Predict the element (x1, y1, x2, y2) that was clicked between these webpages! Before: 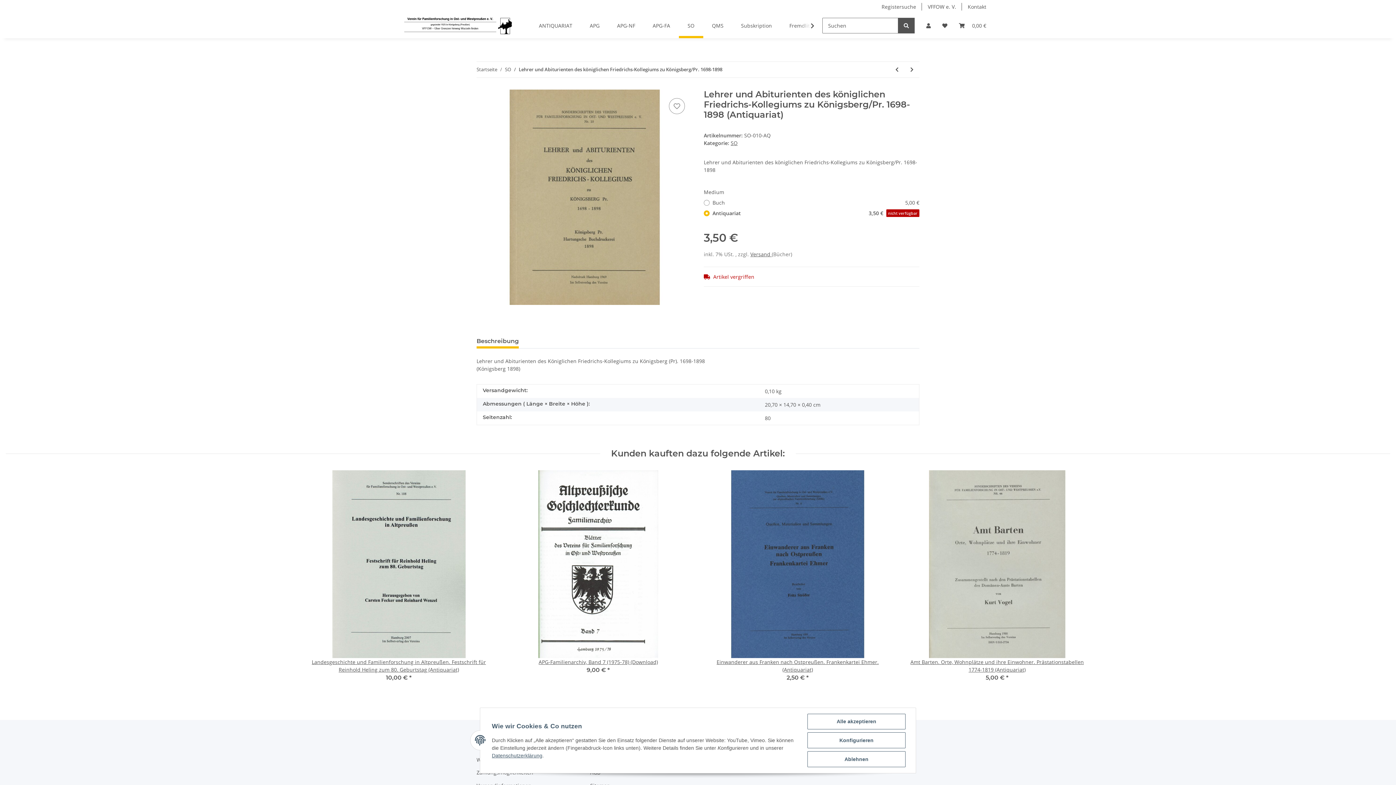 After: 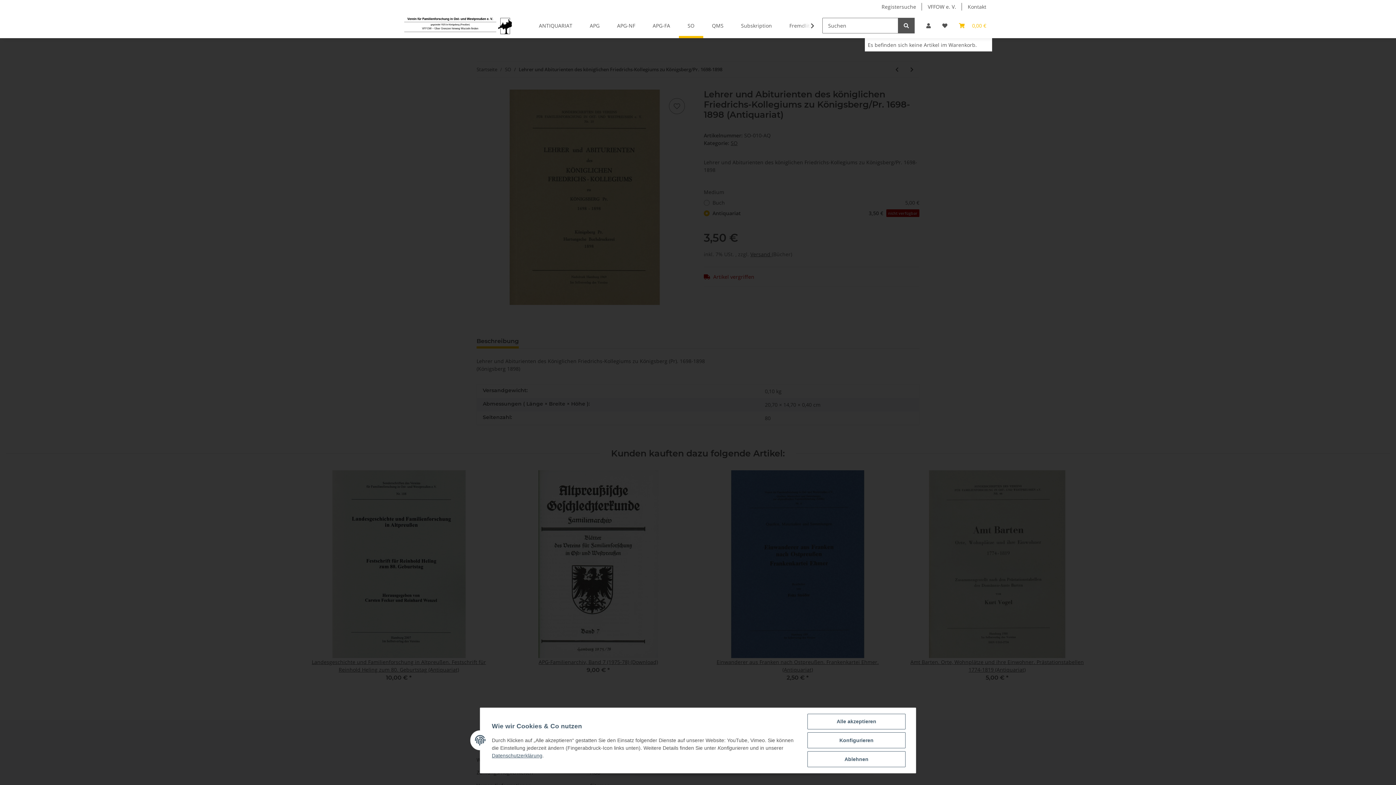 Action: bbox: (953, 13, 992, 38) label: Warenkorb